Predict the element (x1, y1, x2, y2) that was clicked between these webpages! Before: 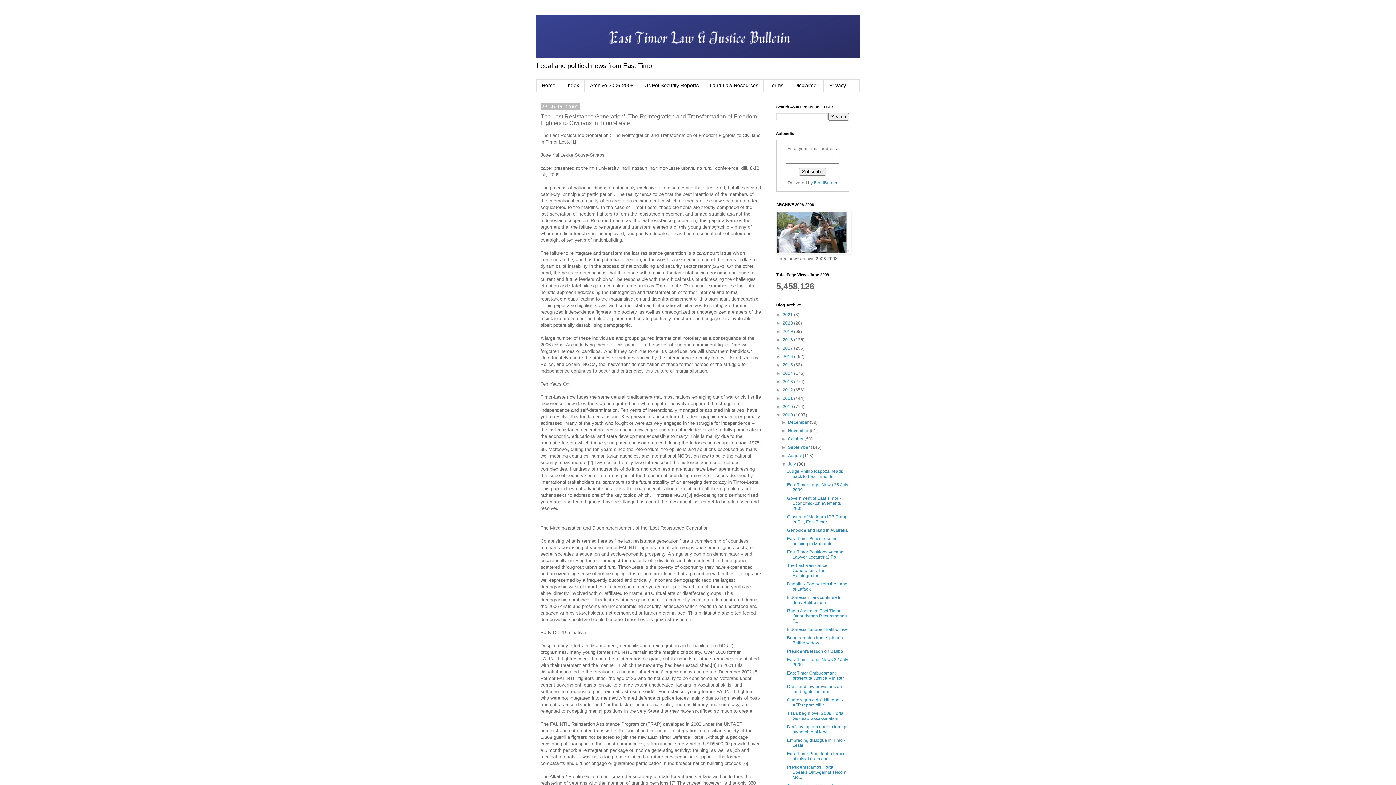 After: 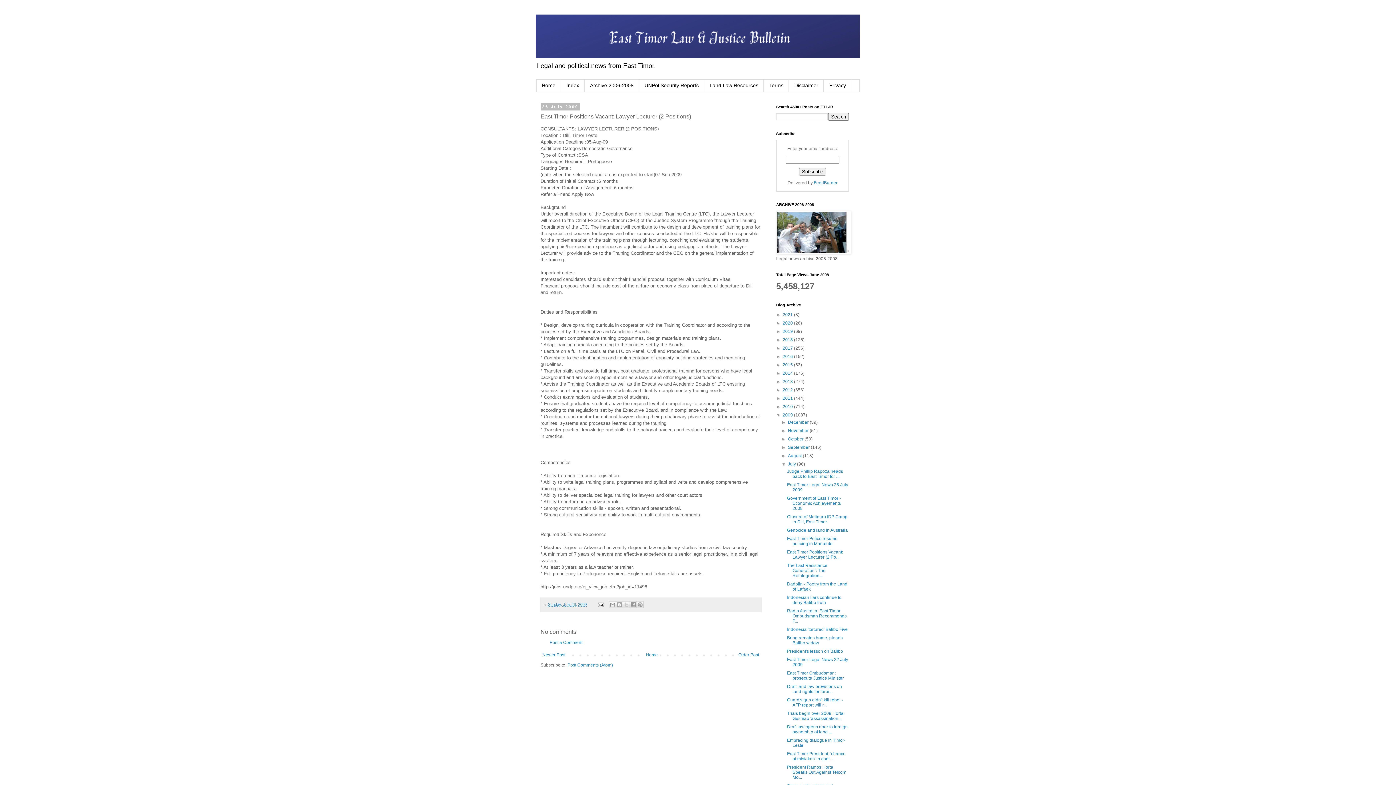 Action: label: East Timor Positions Vacant: Lawyer Lecturer (2 Po... bbox: (787, 549, 843, 559)